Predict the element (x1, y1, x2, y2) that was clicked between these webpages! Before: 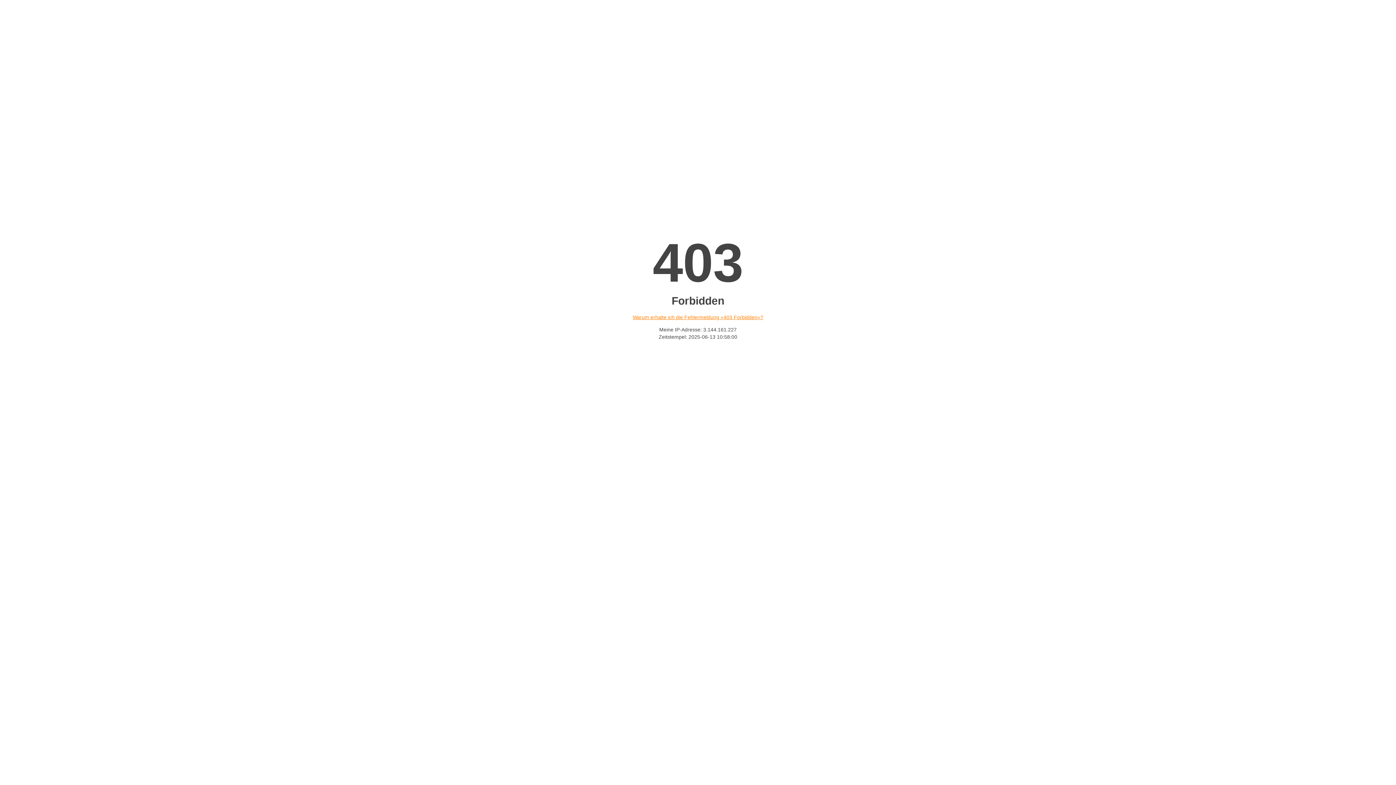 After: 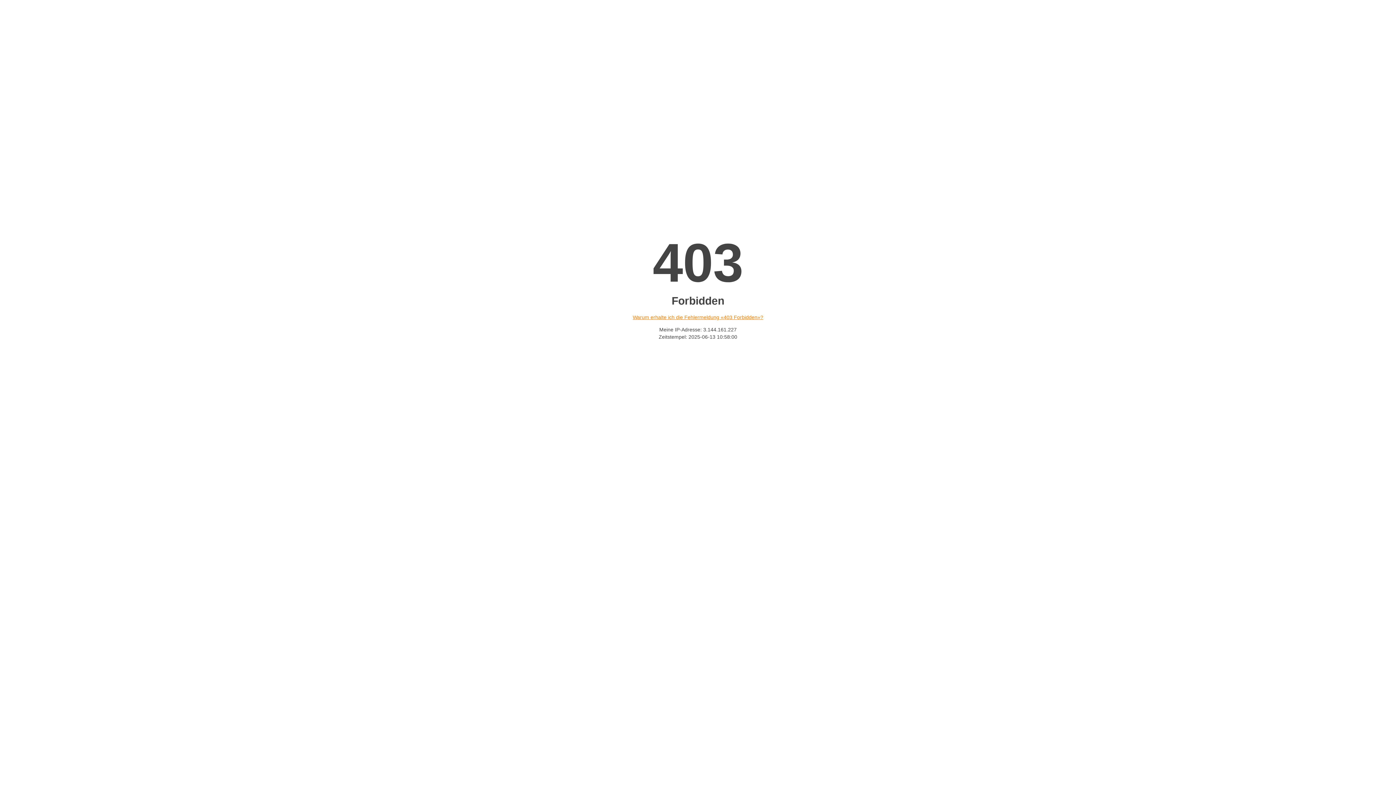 Action: label: Warum erhalte ich die Fehlermeldung «403 Forbidden»? bbox: (632, 314, 763, 320)